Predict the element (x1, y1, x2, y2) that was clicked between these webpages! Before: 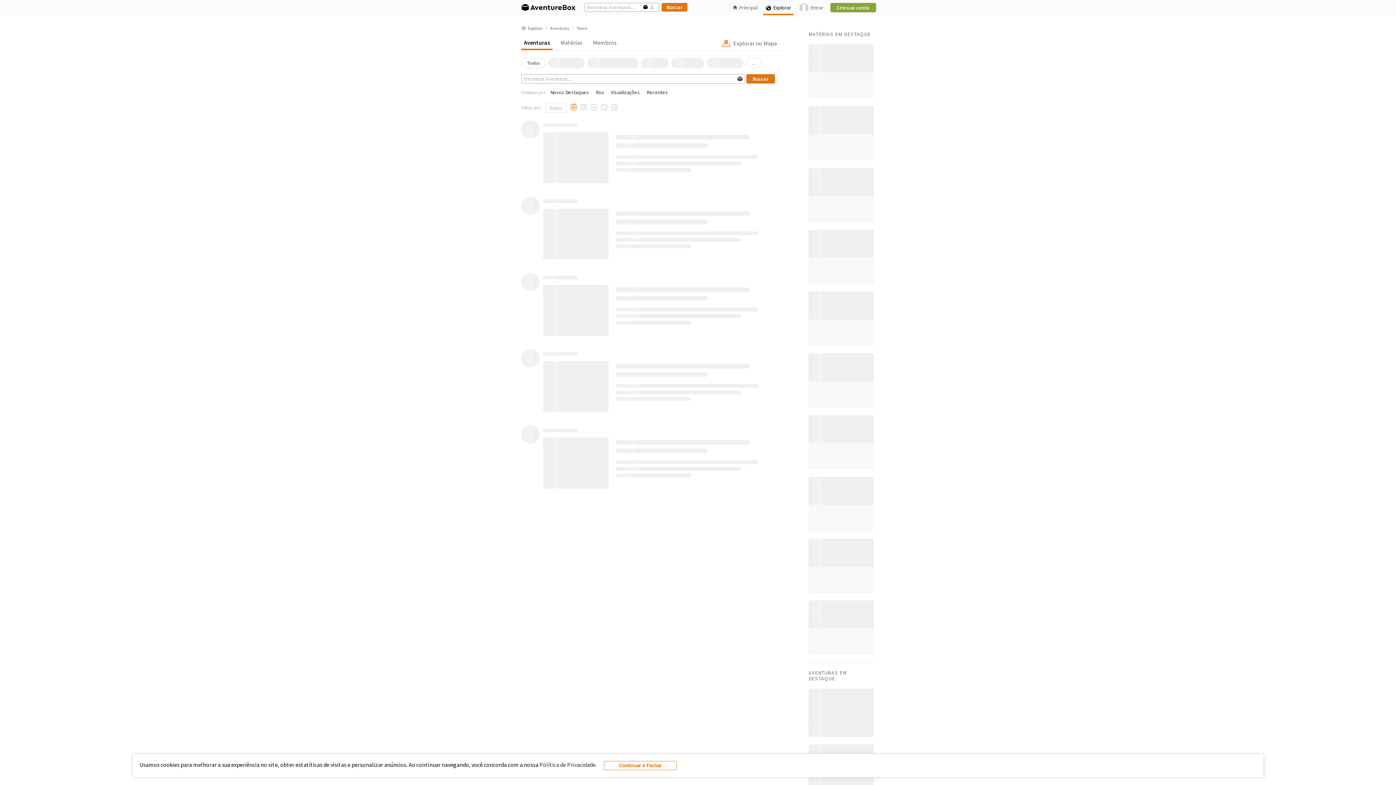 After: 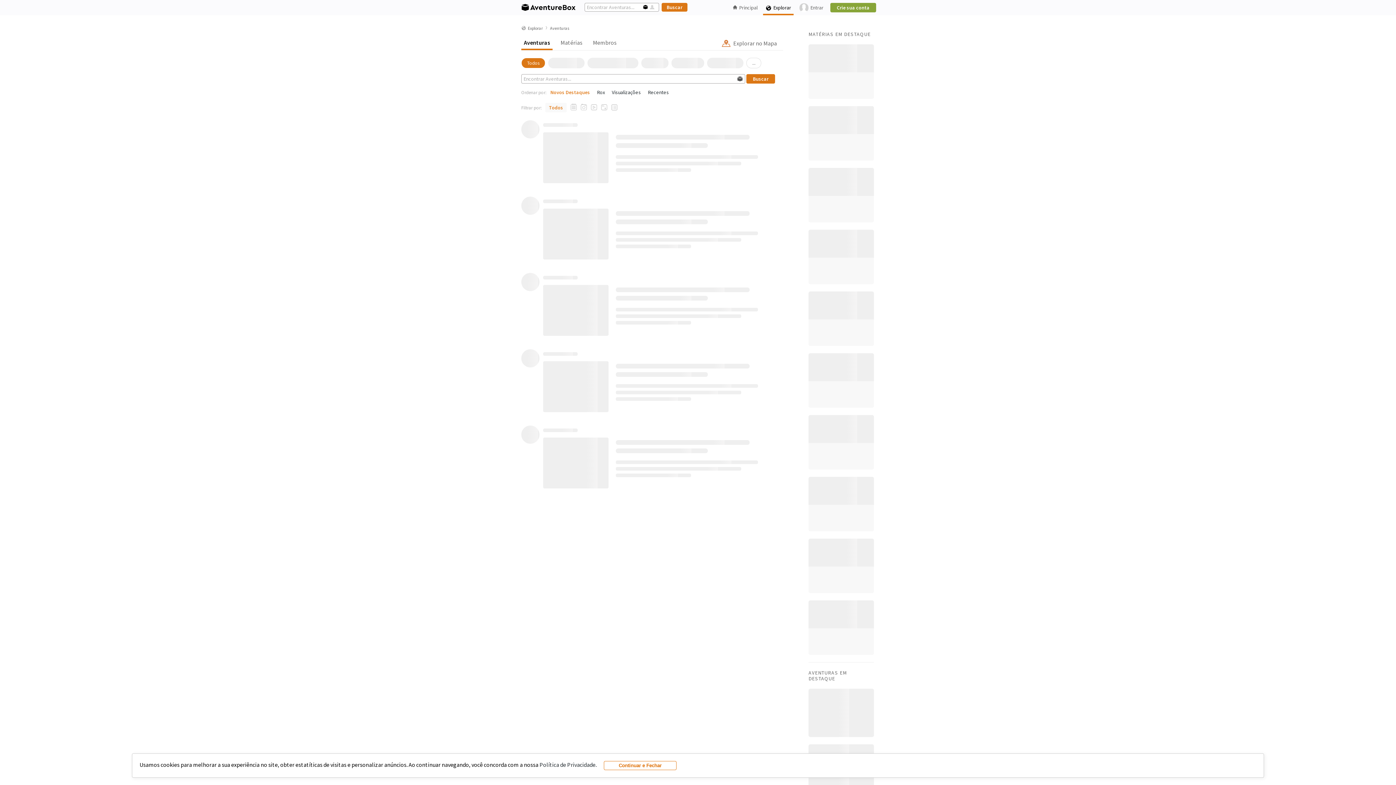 Action: bbox: (521, 24, 528, 32)